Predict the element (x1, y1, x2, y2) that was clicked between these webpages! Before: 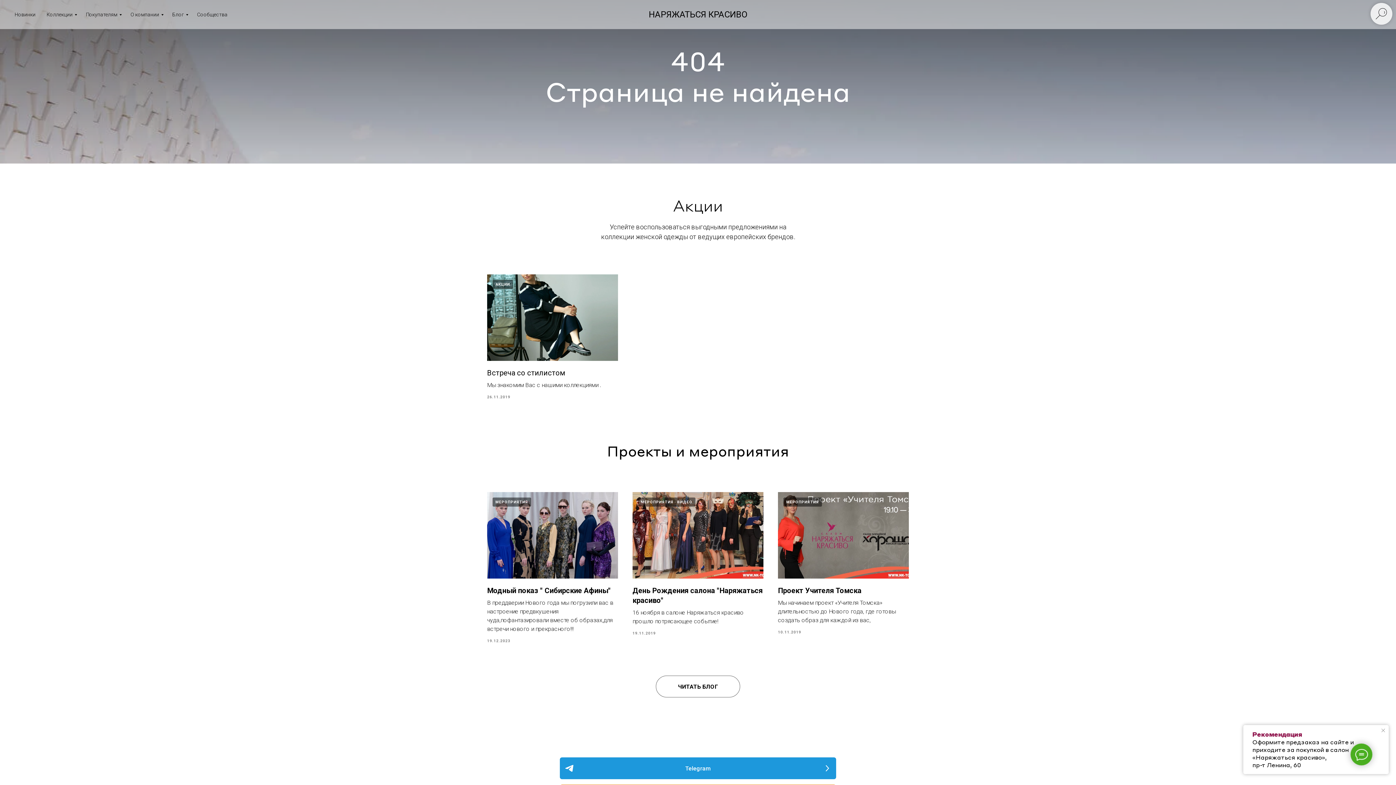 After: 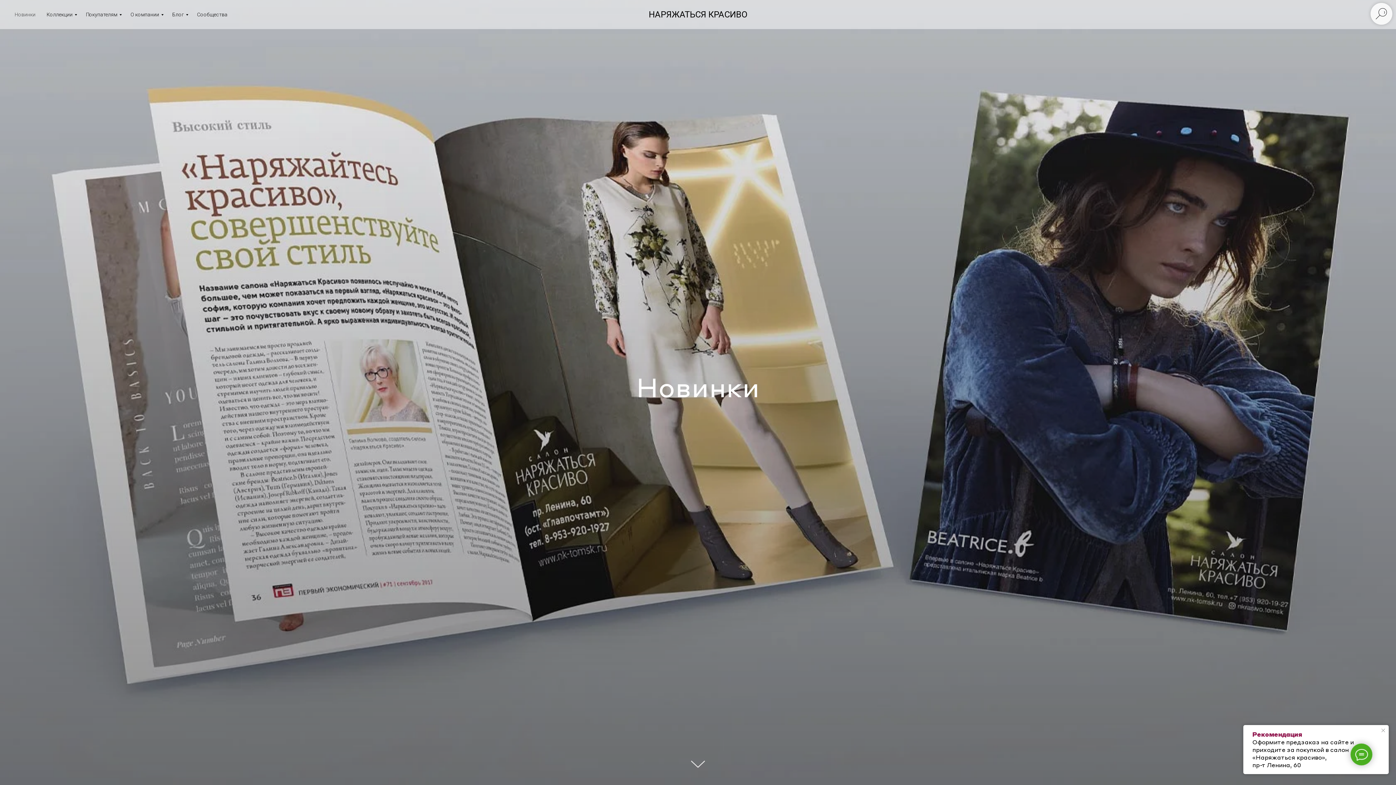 Action: bbox: (14, 11, 35, 17) label: Новинки